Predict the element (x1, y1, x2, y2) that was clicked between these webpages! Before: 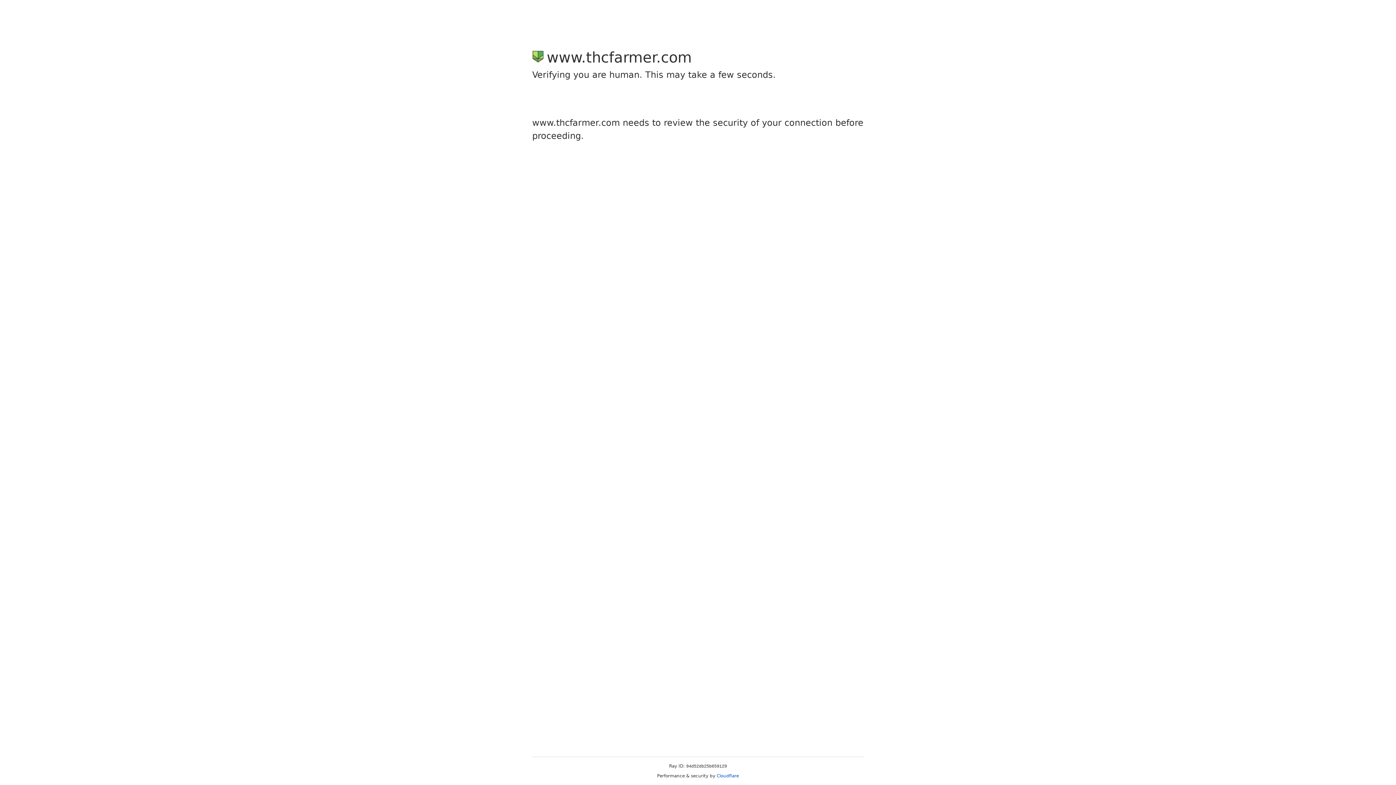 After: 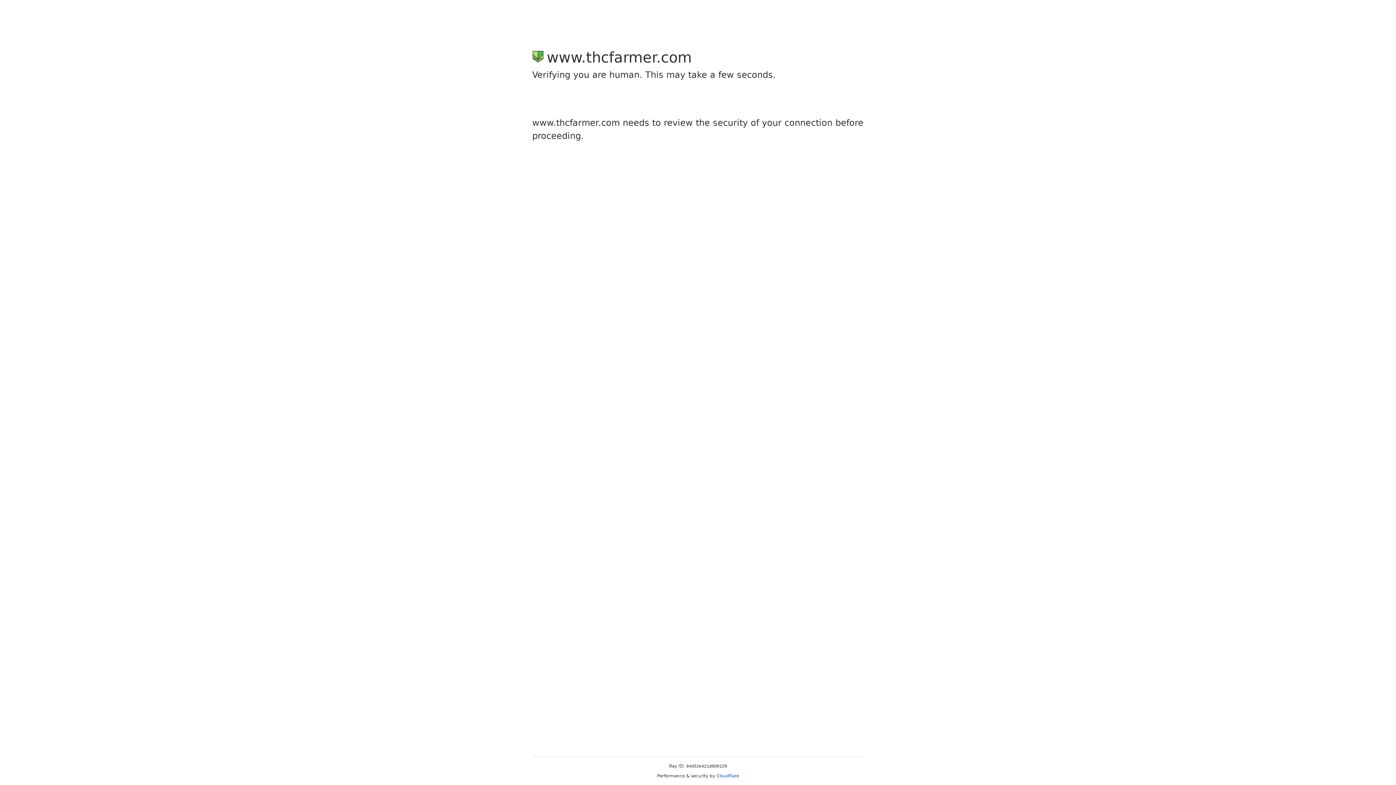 Action: label: Cloudflare bbox: (716, 773, 739, 778)